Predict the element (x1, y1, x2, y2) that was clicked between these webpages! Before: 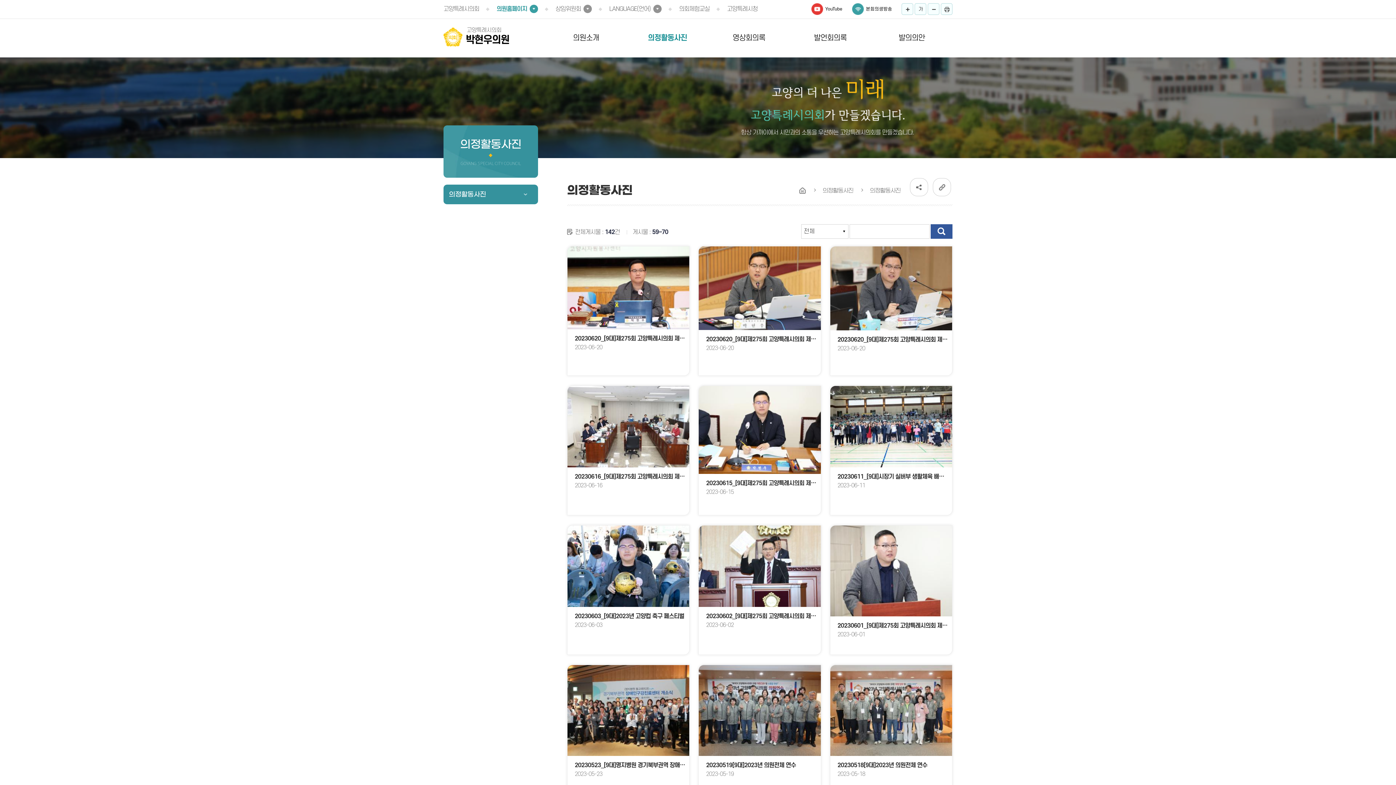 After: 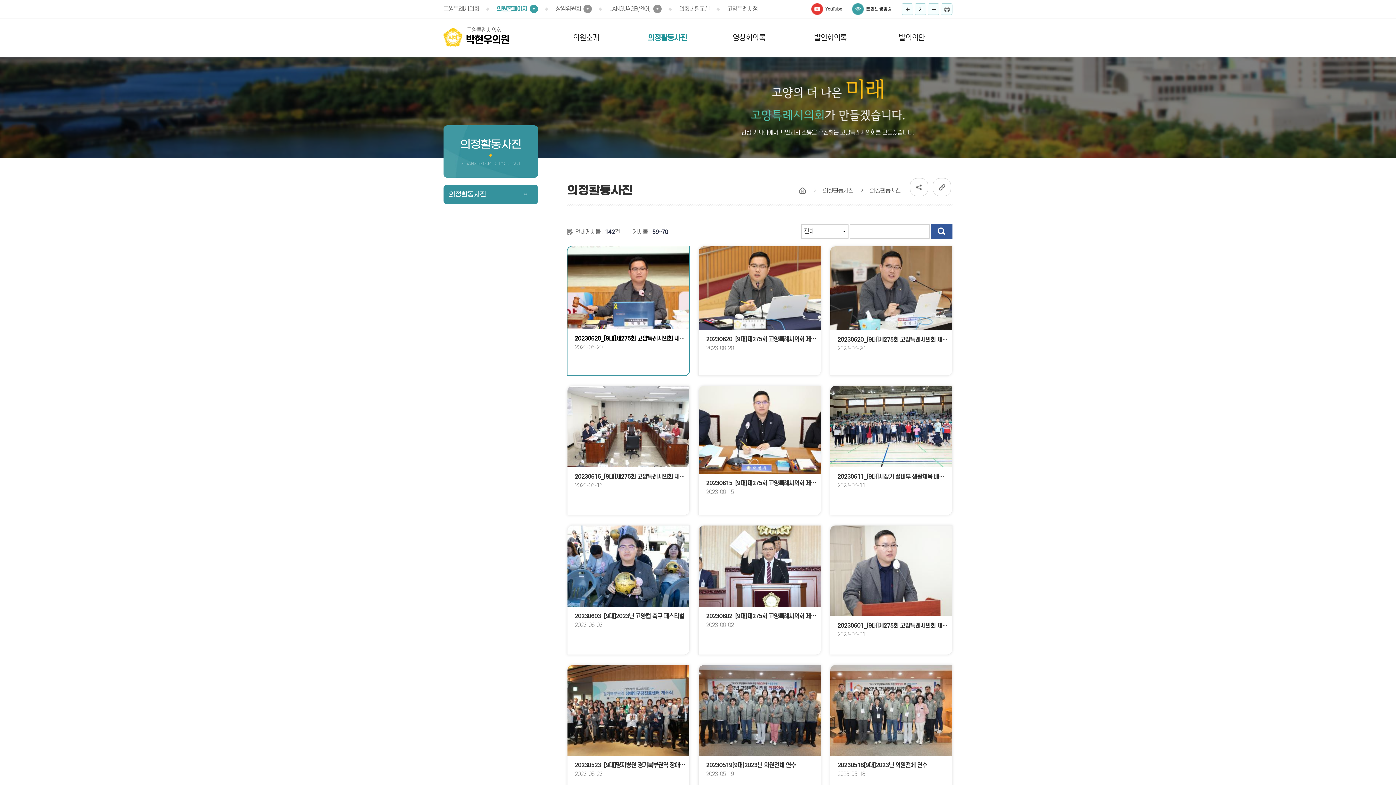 Action: label: 20230620_[9대]제275회 고양특례시의회 제1차정례회_행정사무감사_기획행정위원회_덕양구청
2023-06-20 bbox: (567, 246, 689, 376)